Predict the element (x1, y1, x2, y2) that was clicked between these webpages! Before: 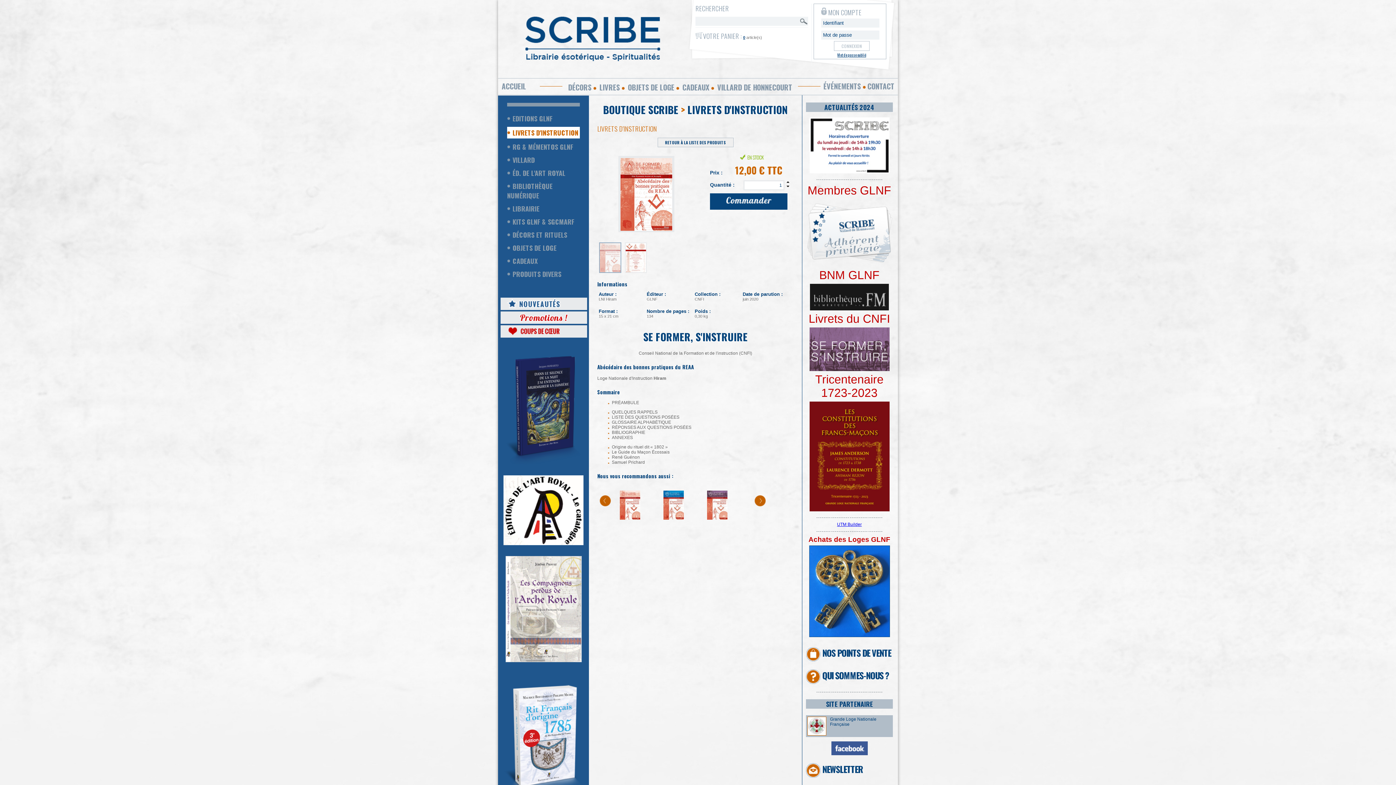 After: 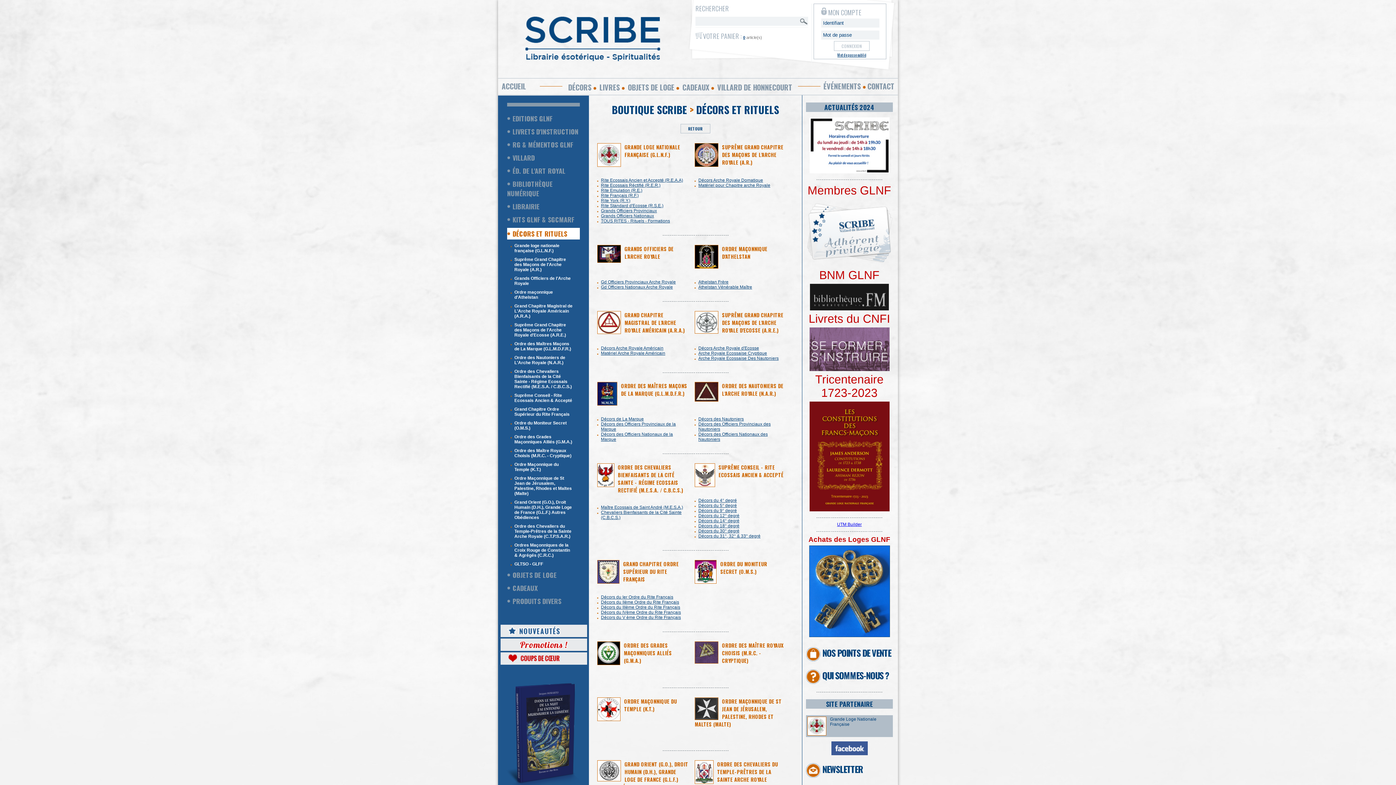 Action: label: DÉCORS bbox: (568, 81, 591, 92)